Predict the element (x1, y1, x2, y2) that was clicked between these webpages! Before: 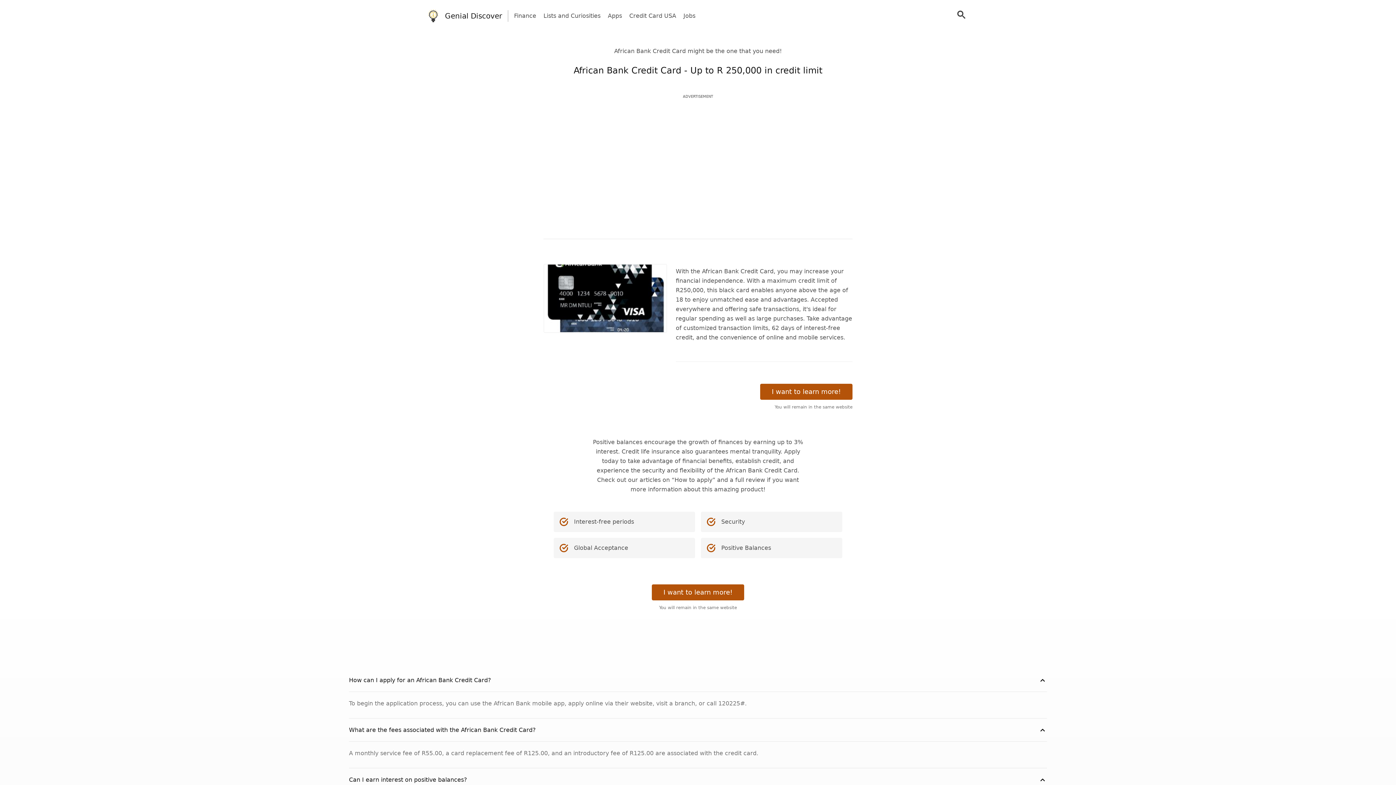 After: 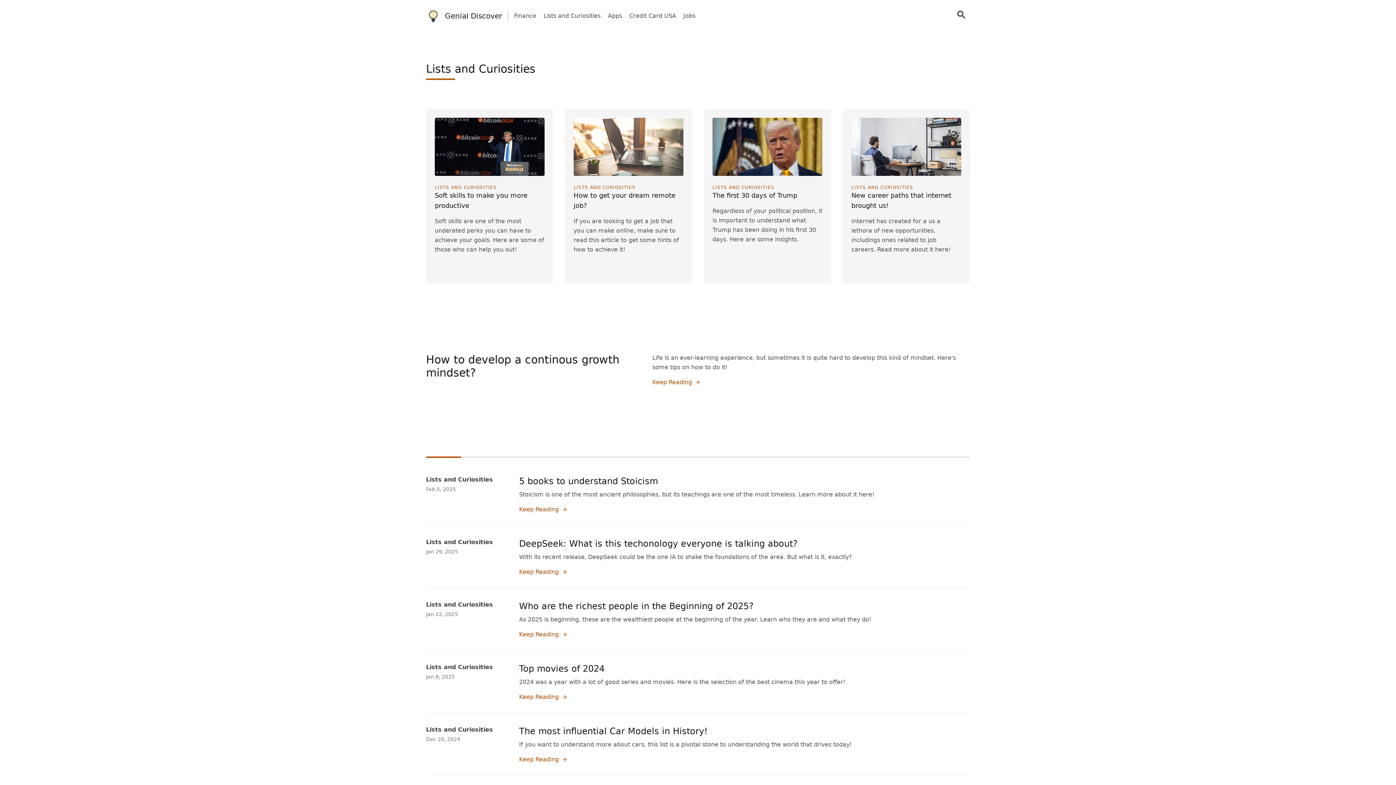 Action: label: Lists and Curiosities bbox: (543, 11, 600, 20)